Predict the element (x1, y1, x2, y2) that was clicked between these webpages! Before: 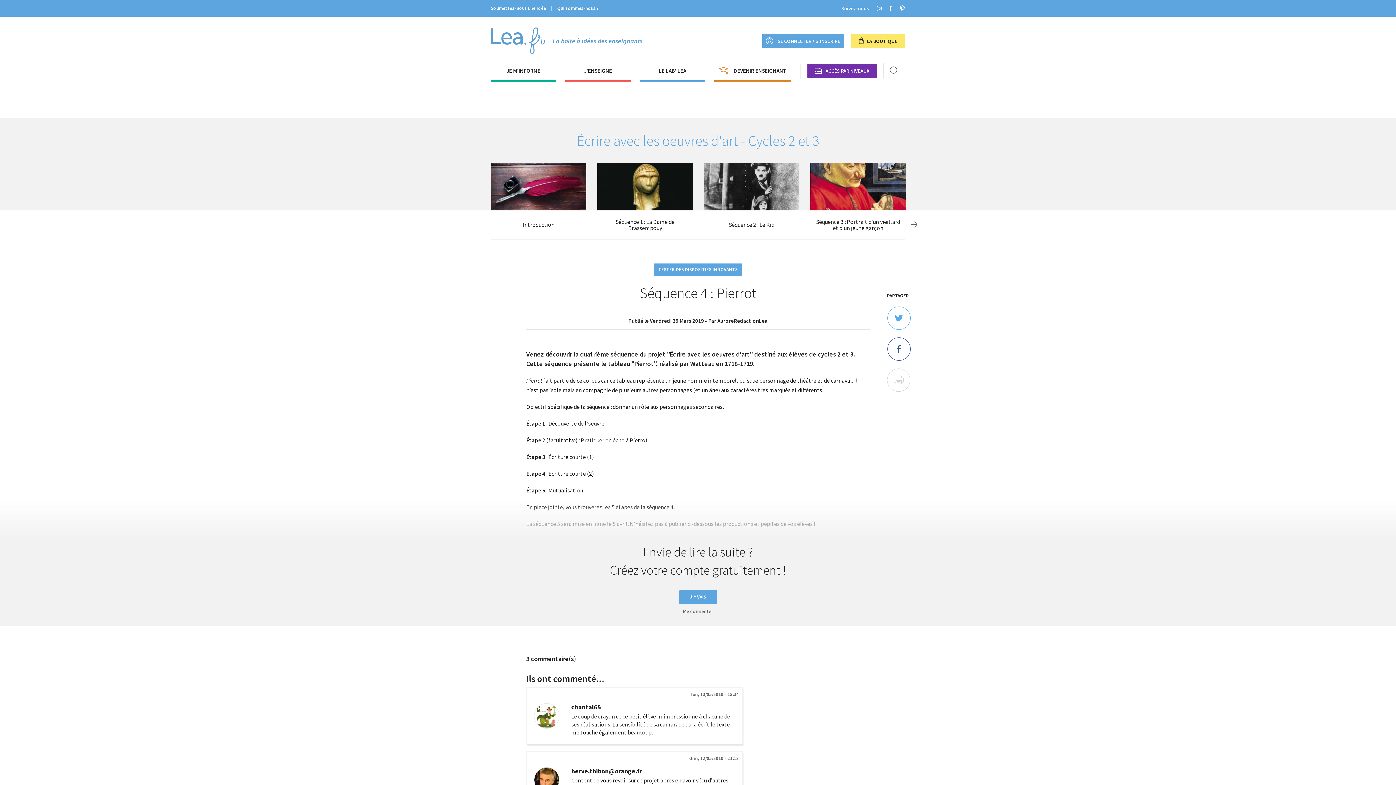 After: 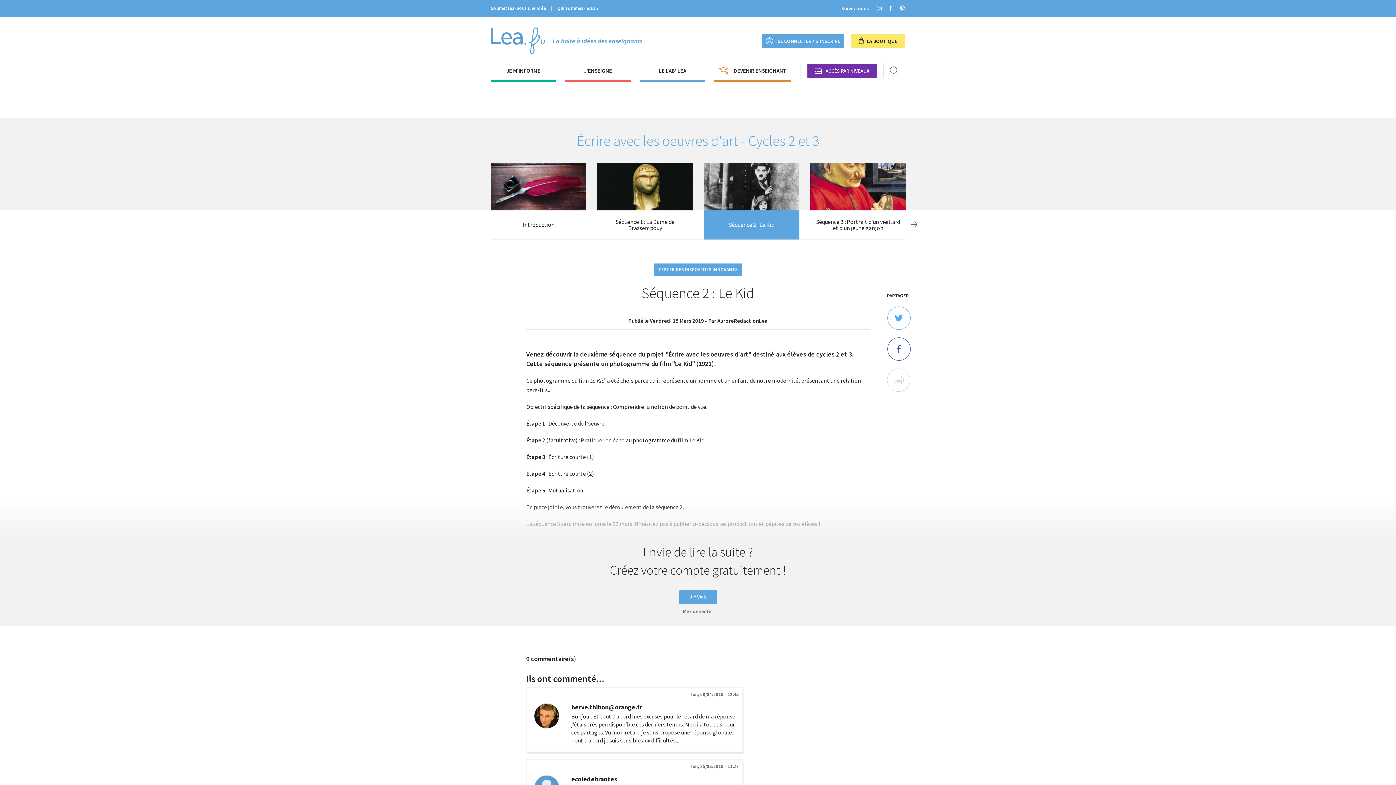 Action: bbox: (704, 163, 799, 210)